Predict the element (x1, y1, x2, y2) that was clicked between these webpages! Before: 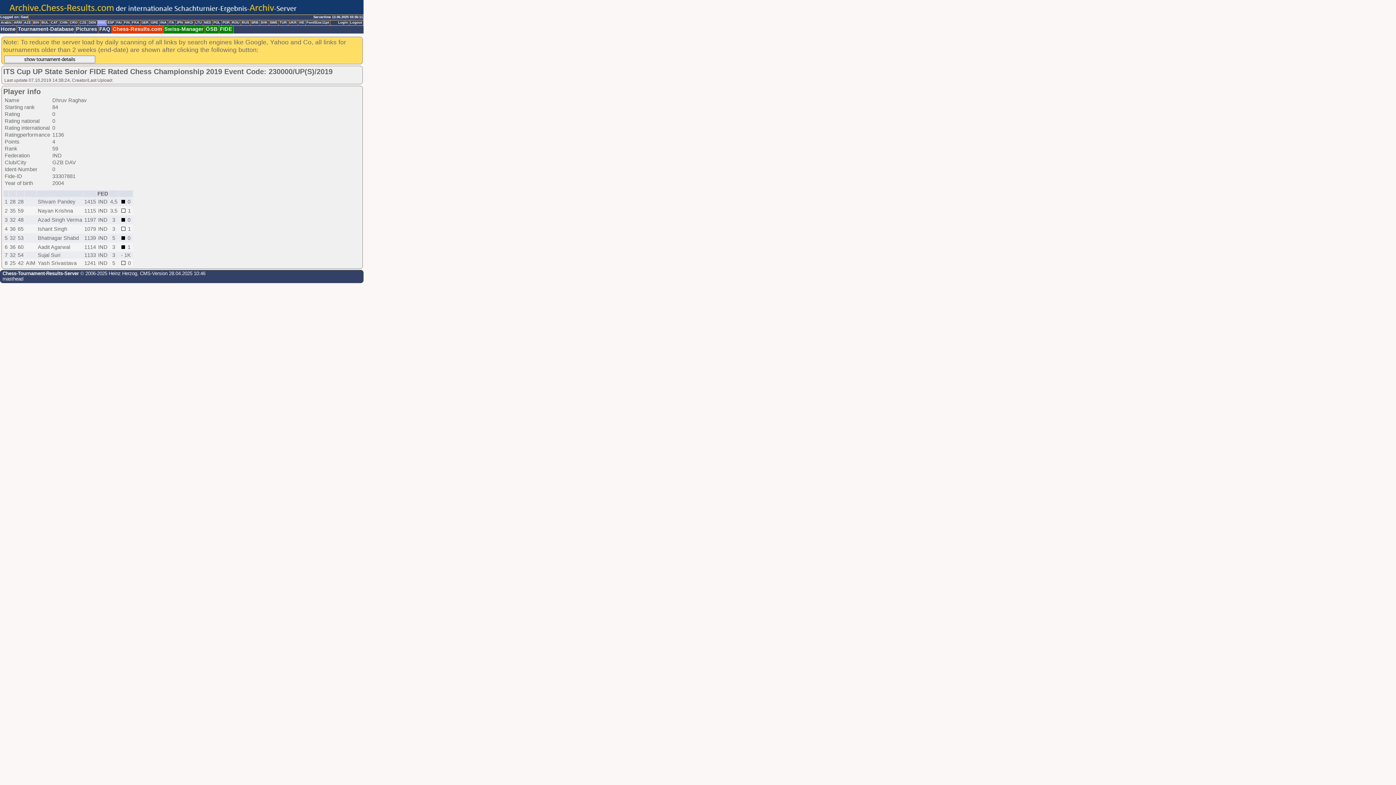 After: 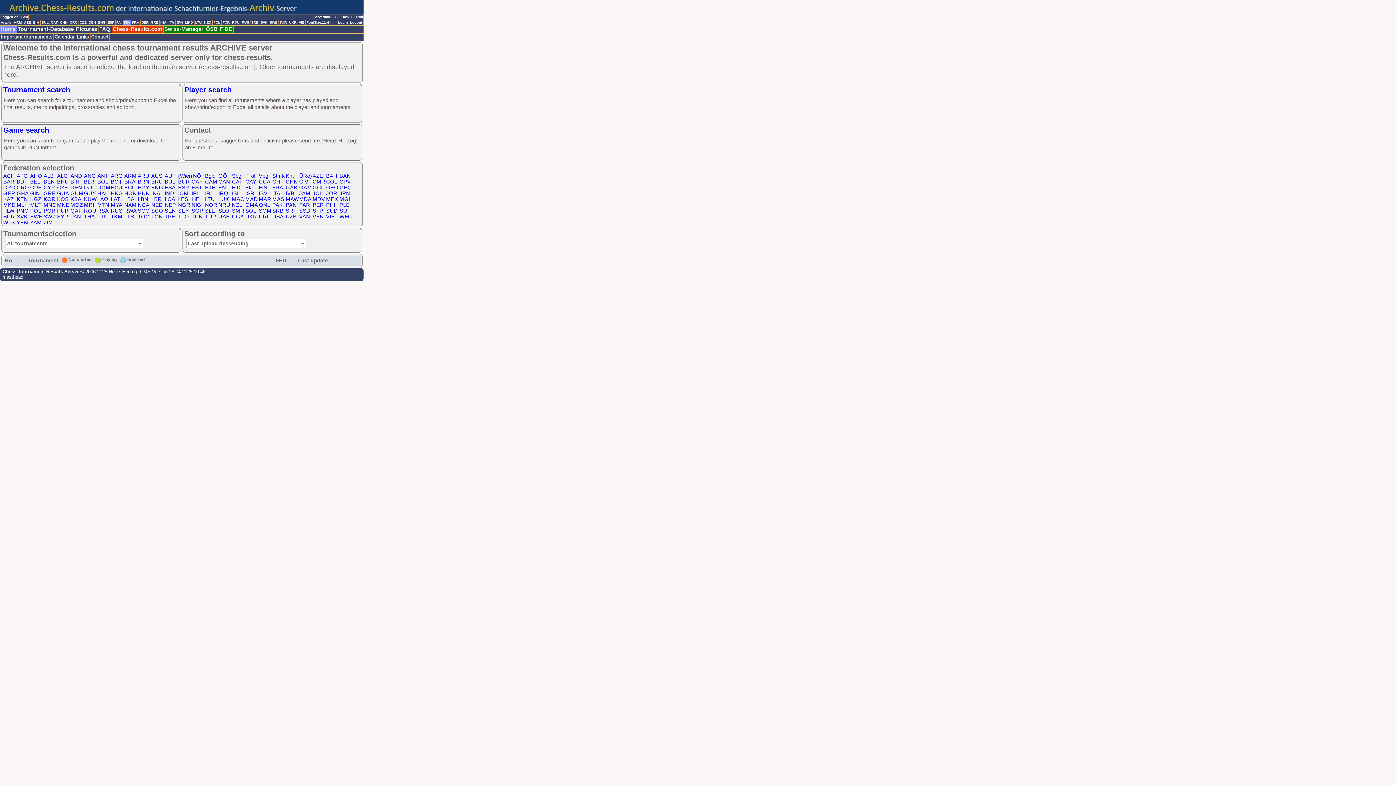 Action: bbox: (123, 20, 131, 25) label: FIN